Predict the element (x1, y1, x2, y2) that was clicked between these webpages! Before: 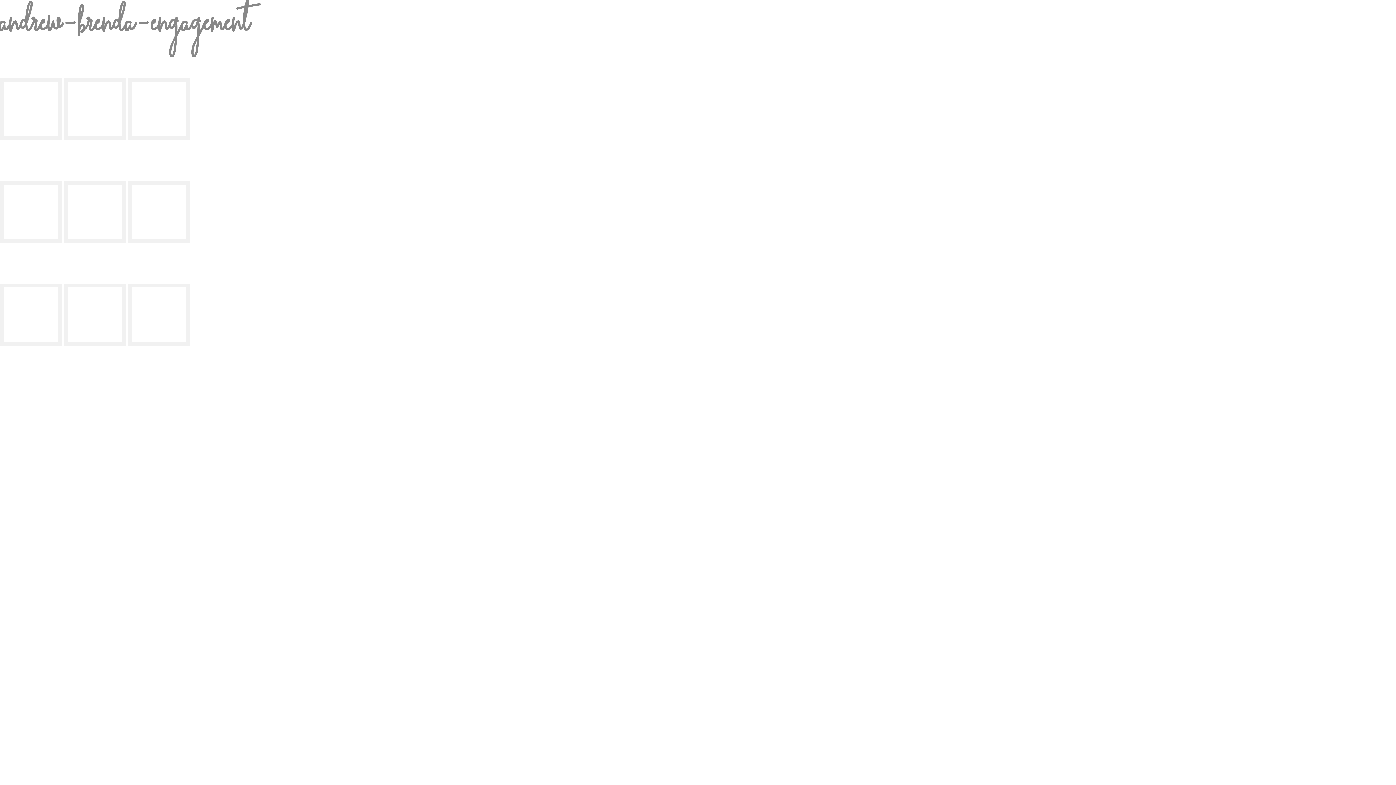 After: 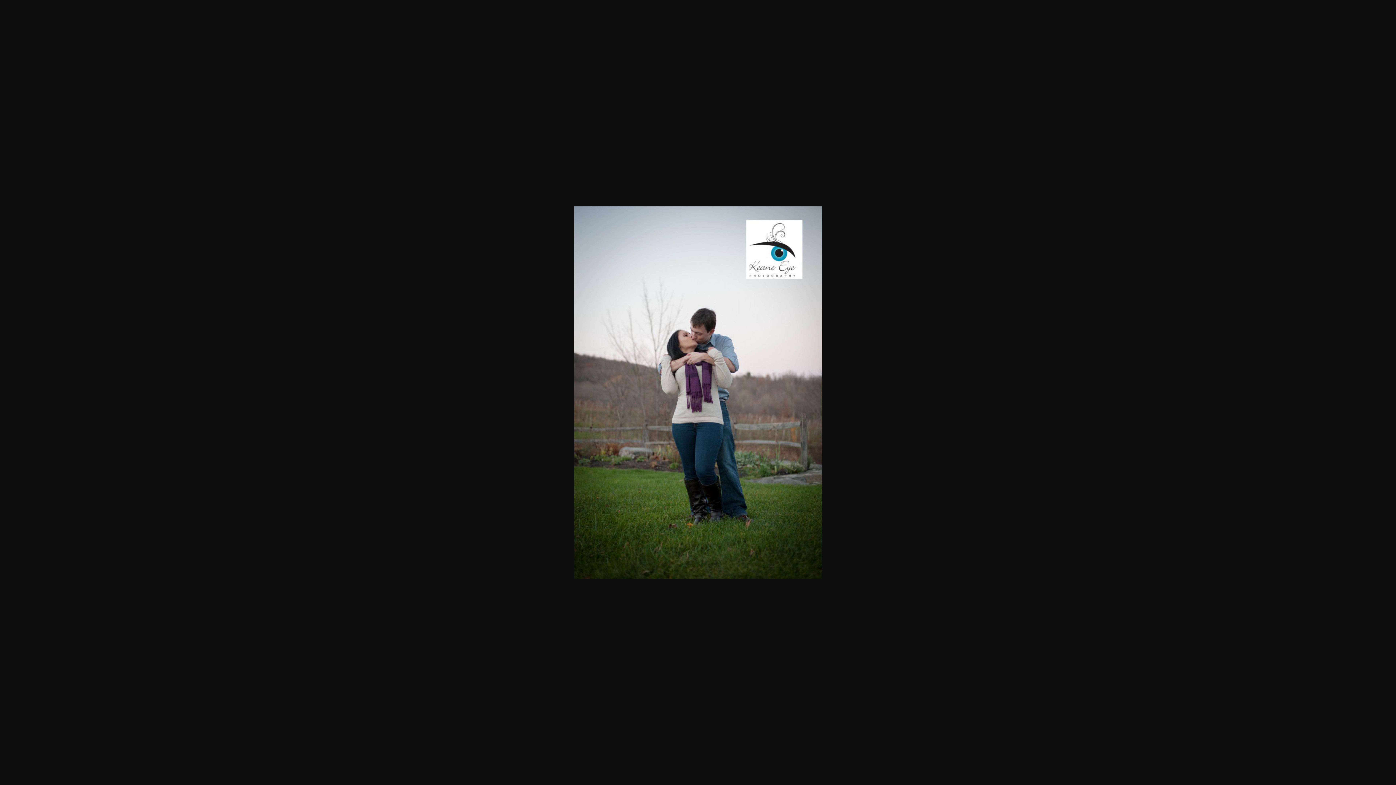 Action: label: 
 bbox: (64, 270, 125, 345)